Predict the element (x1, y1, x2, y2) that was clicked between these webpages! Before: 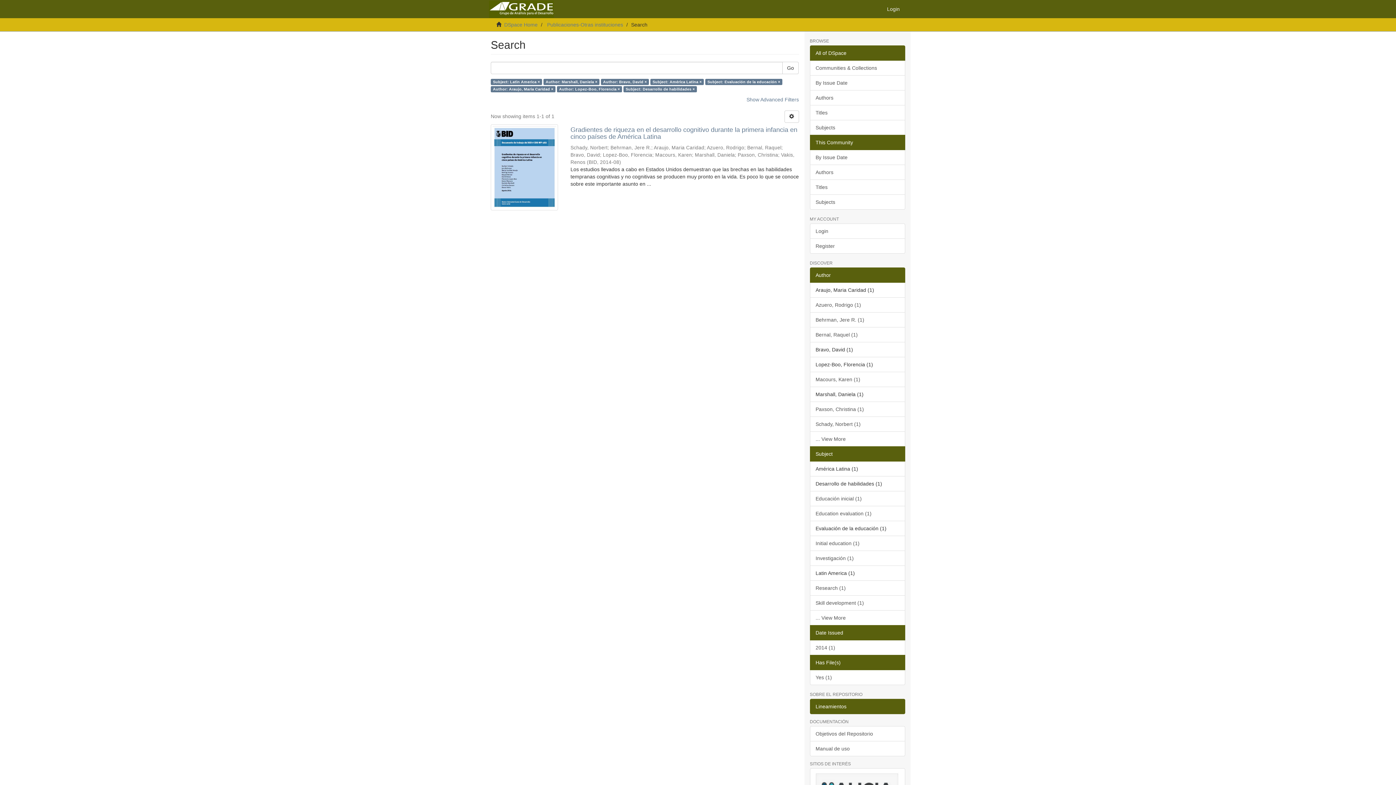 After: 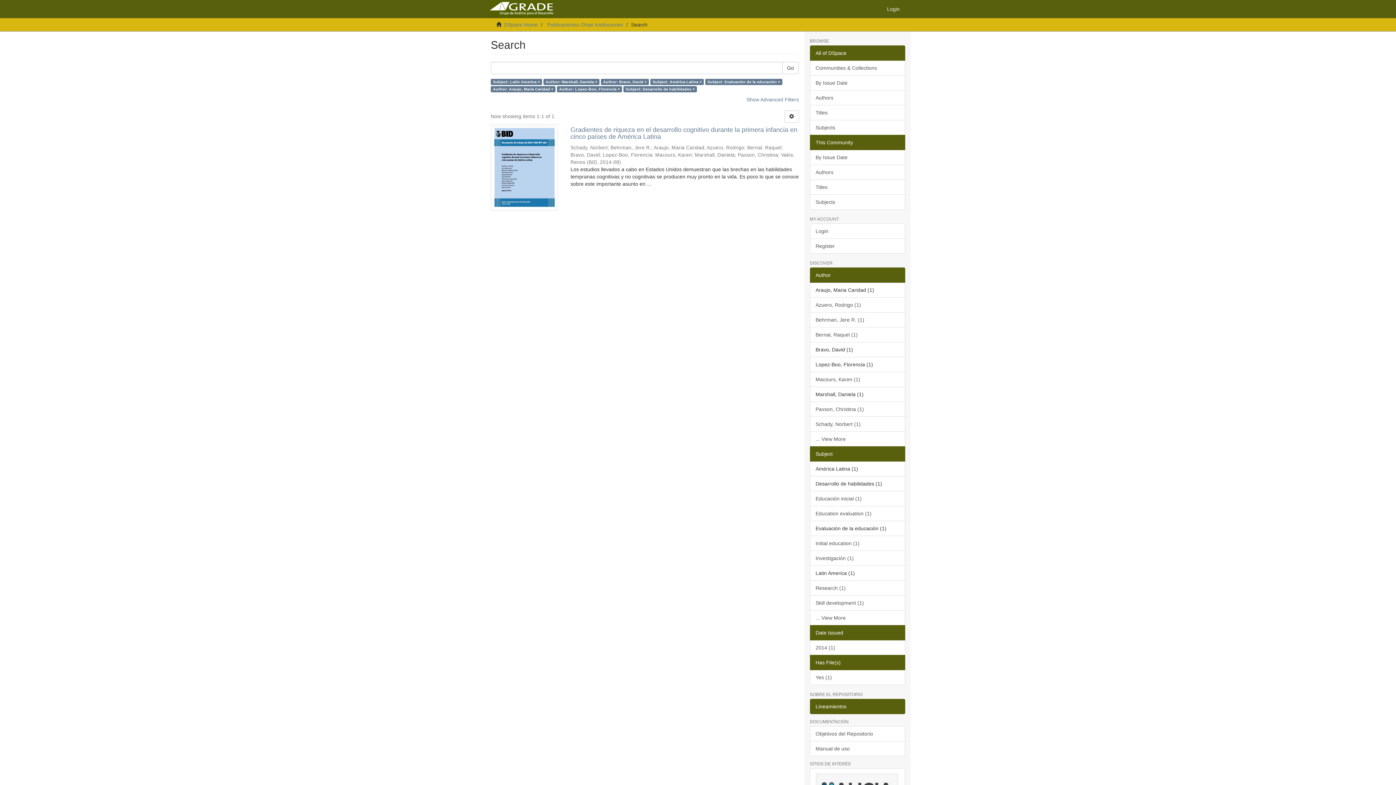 Action: label: This Community bbox: (810, 134, 905, 150)